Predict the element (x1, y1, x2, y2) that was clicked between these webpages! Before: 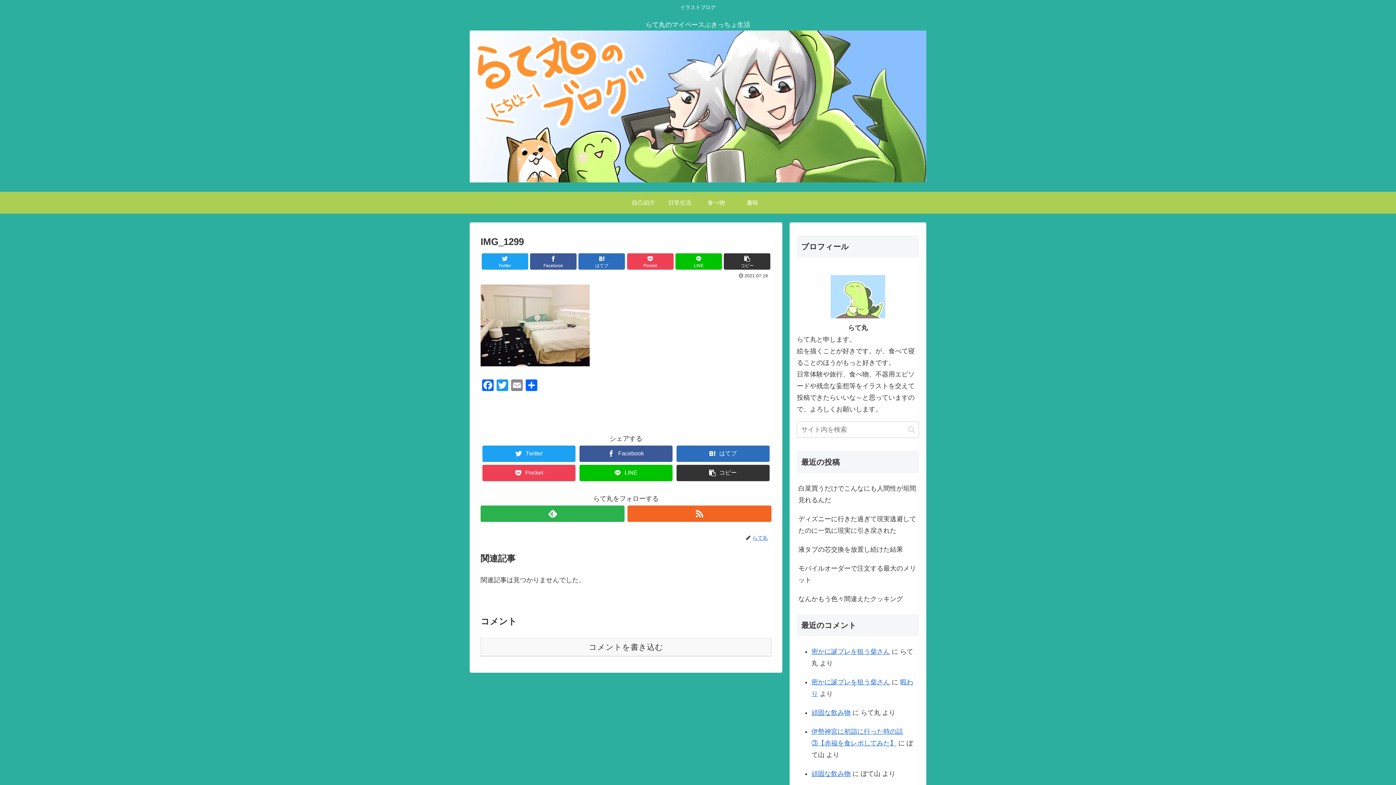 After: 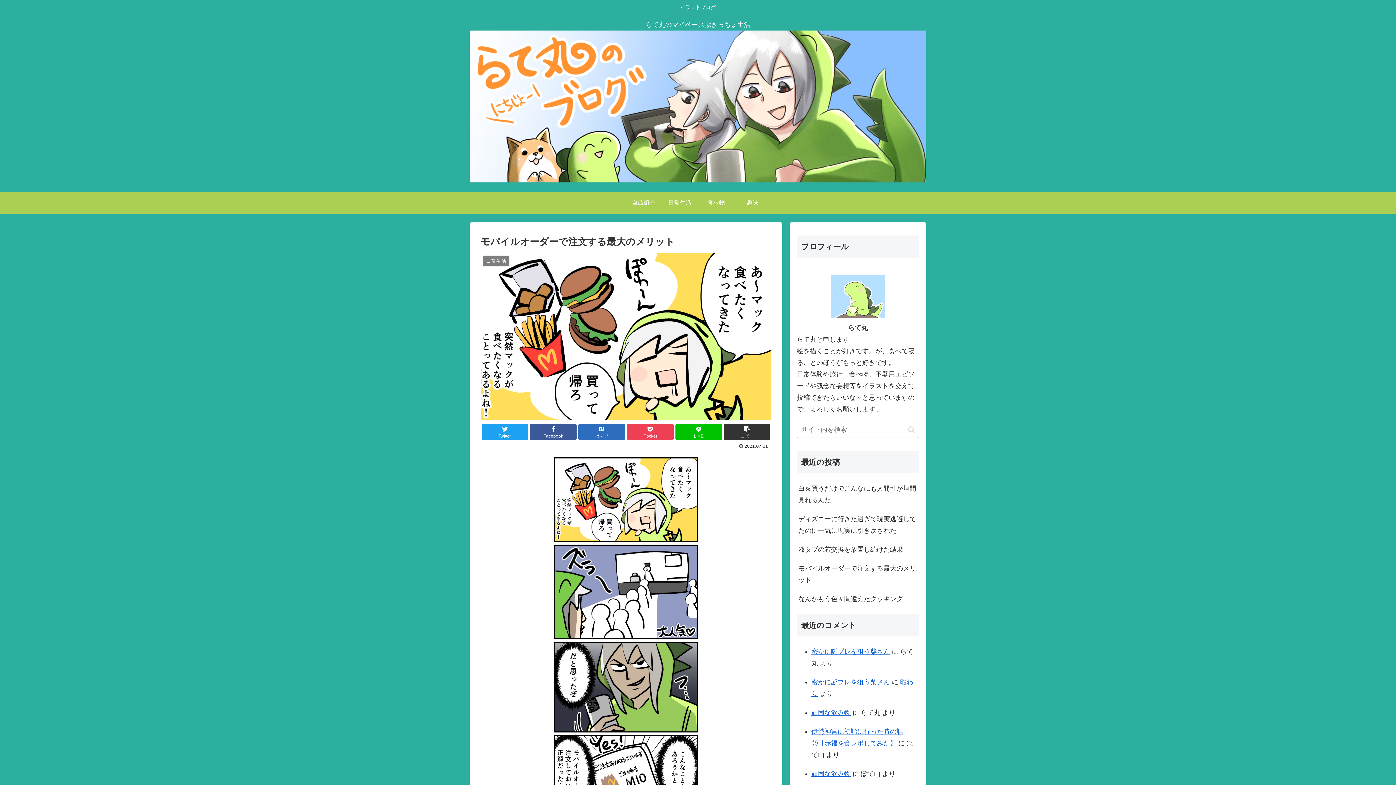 Action: bbox: (797, 559, 919, 589) label: モバイルオーダーで注文する最大のメリット